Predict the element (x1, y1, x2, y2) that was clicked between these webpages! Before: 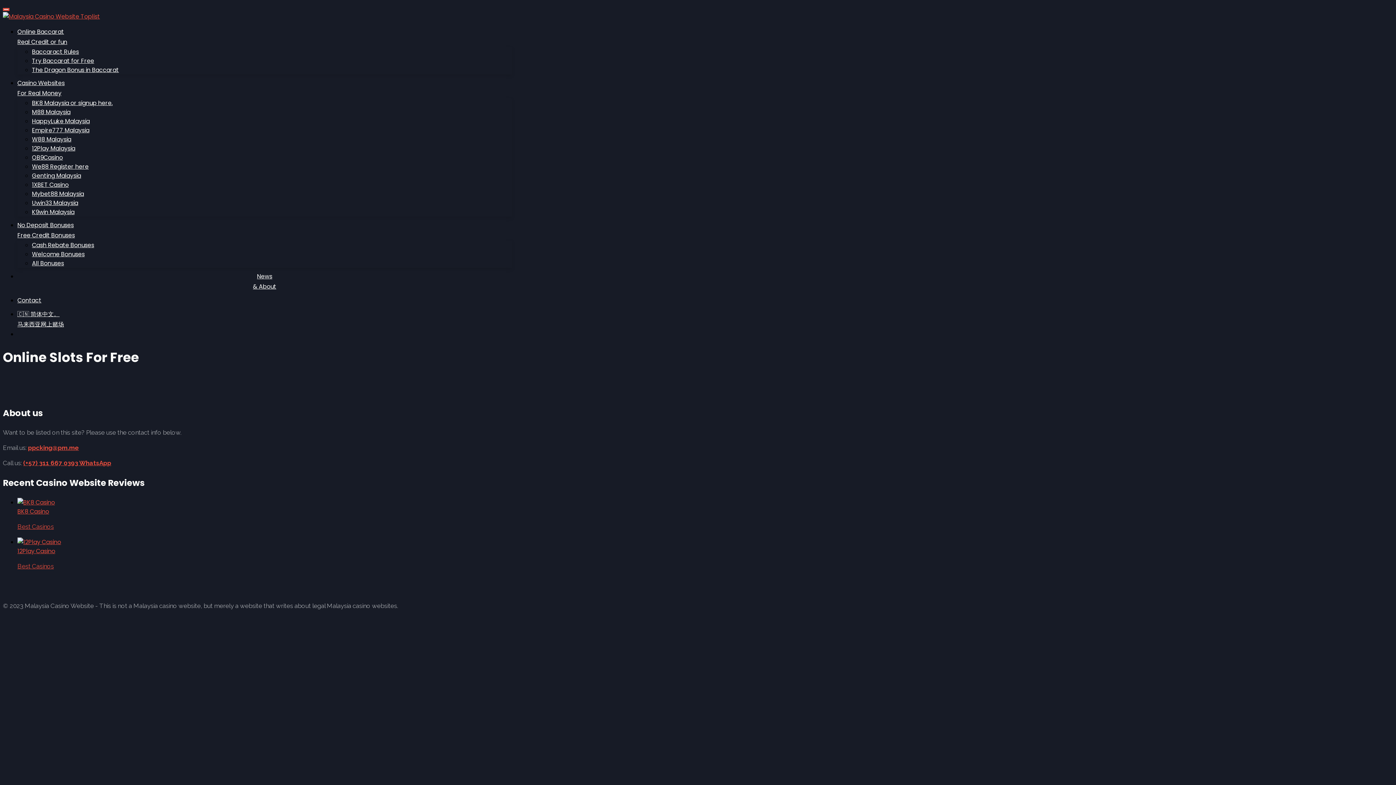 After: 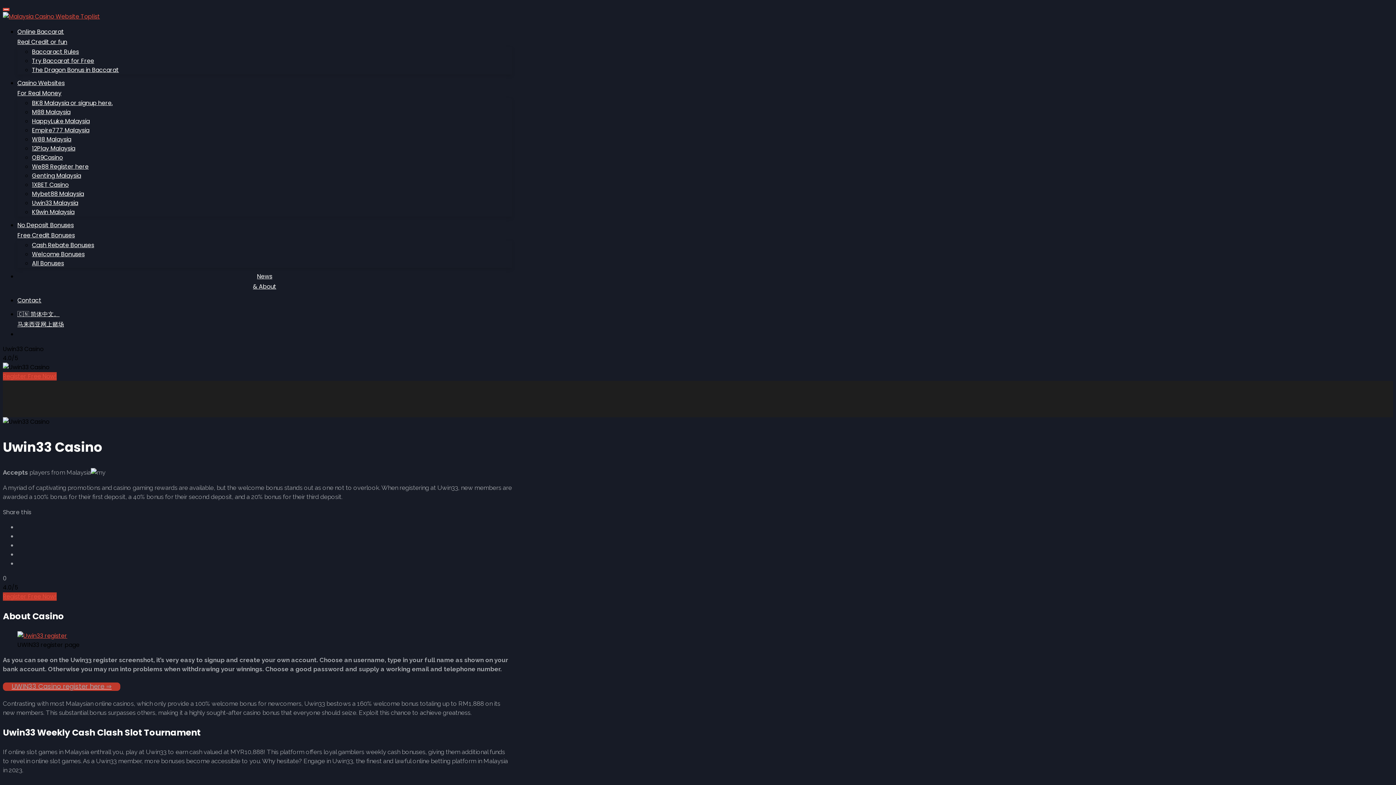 Action: label: Uwin33 Malaysia bbox: (32, 198, 78, 207)